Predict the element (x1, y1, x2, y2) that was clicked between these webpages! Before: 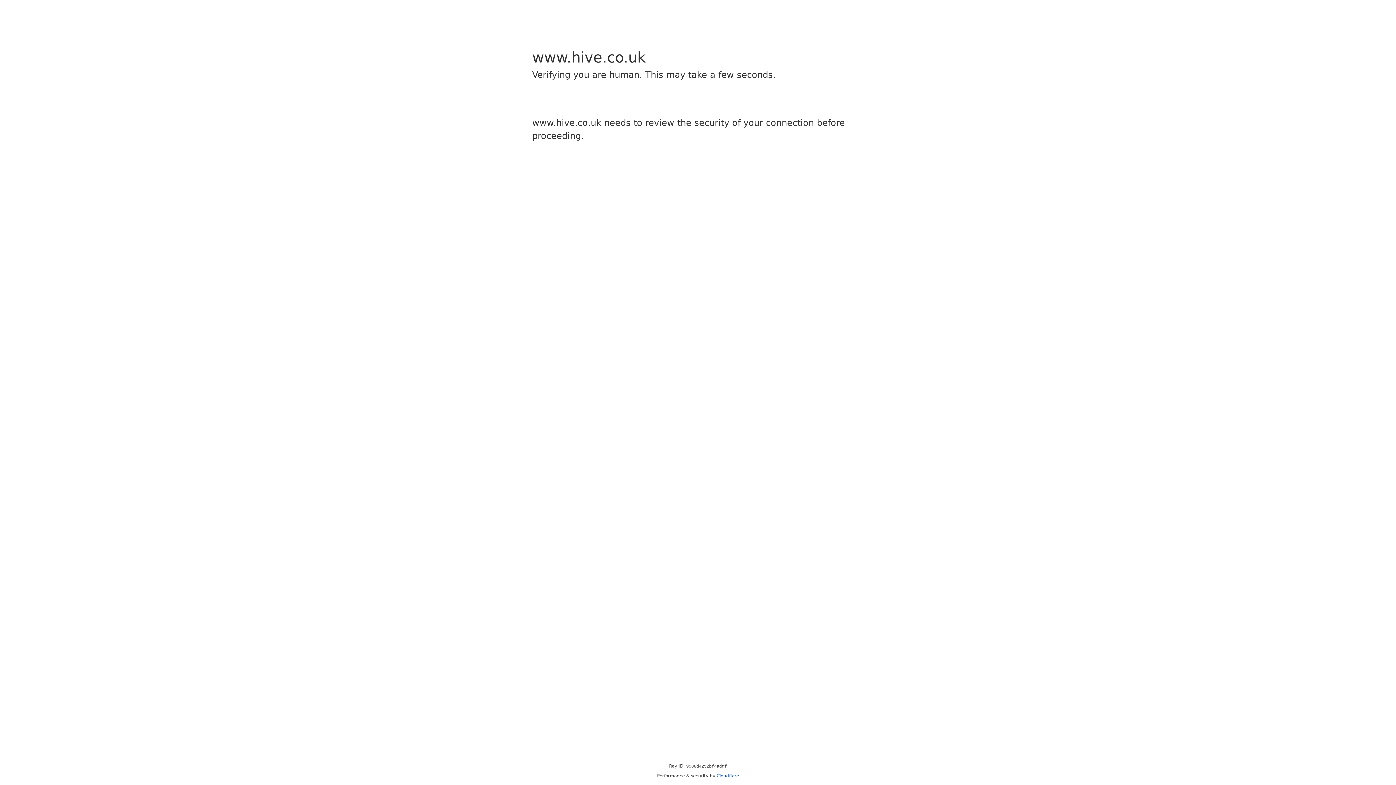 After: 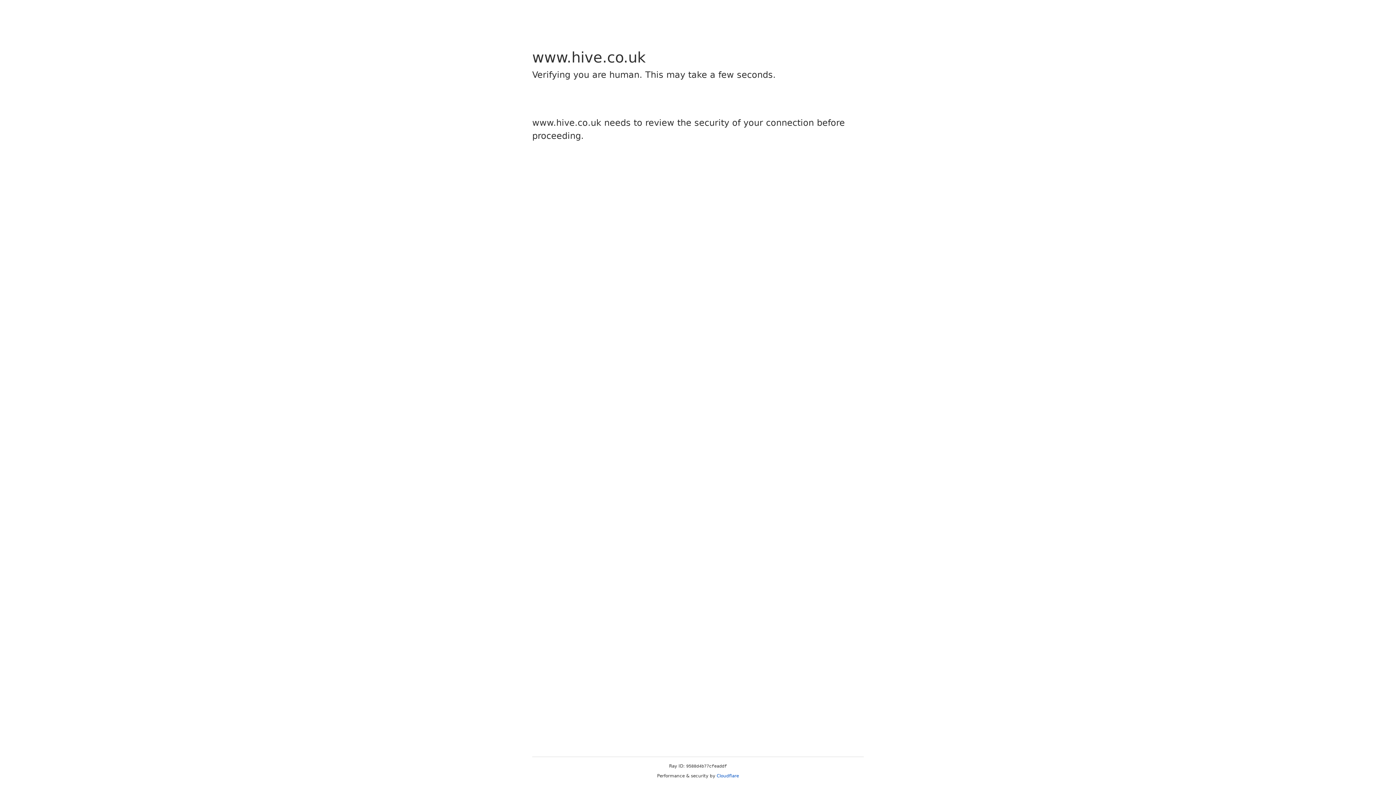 Action: label: Cloudflare bbox: (716, 773, 739, 778)